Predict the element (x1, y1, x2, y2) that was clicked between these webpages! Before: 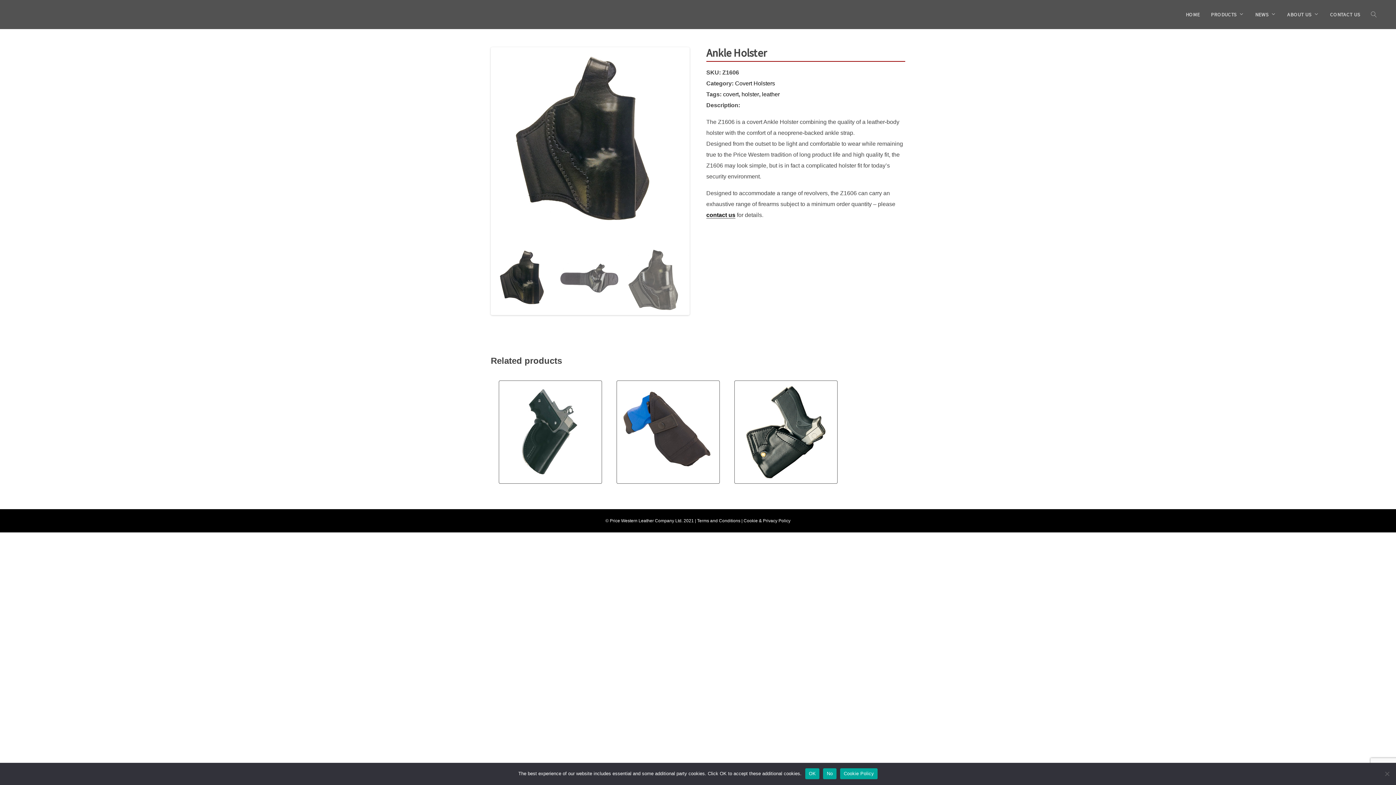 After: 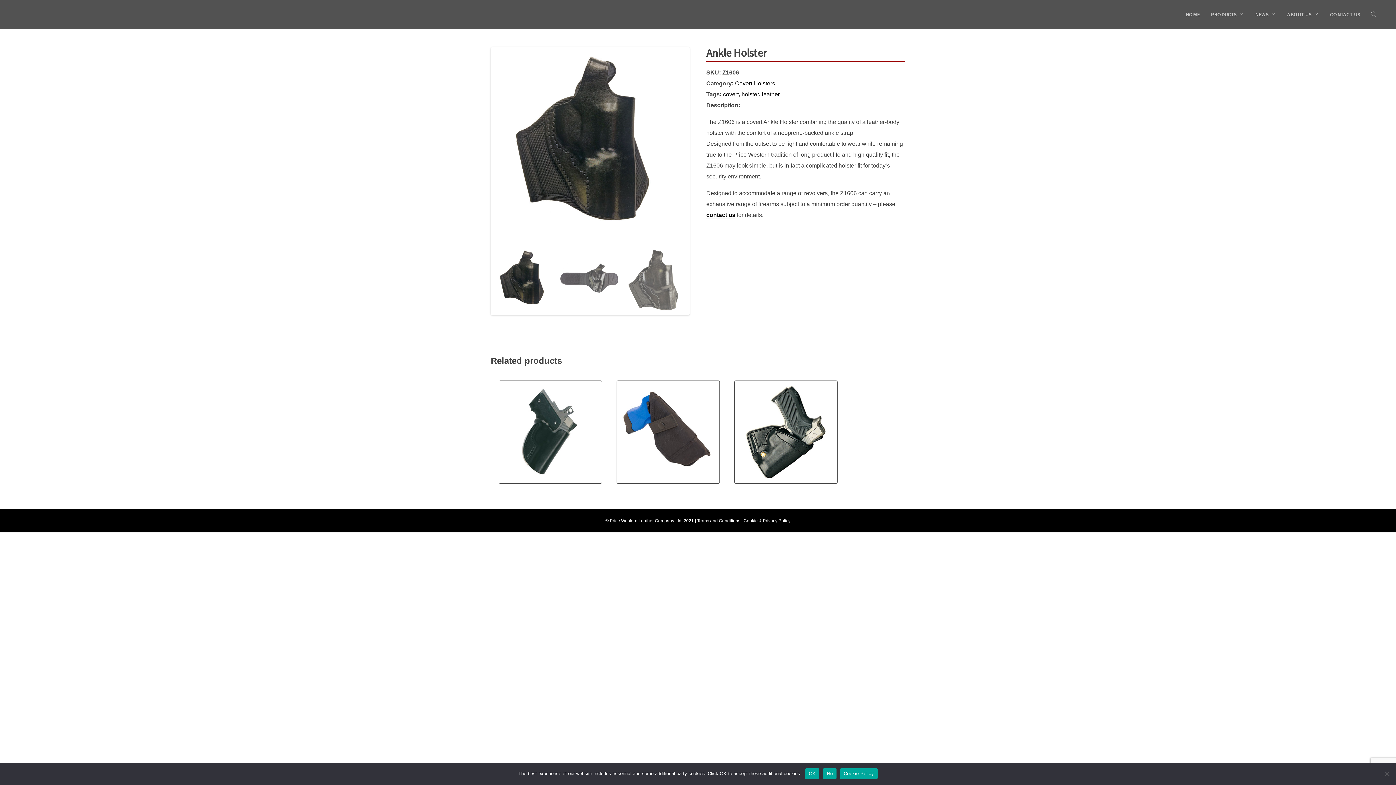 Action: label: Cookie Policy bbox: (840, 768, 877, 779)